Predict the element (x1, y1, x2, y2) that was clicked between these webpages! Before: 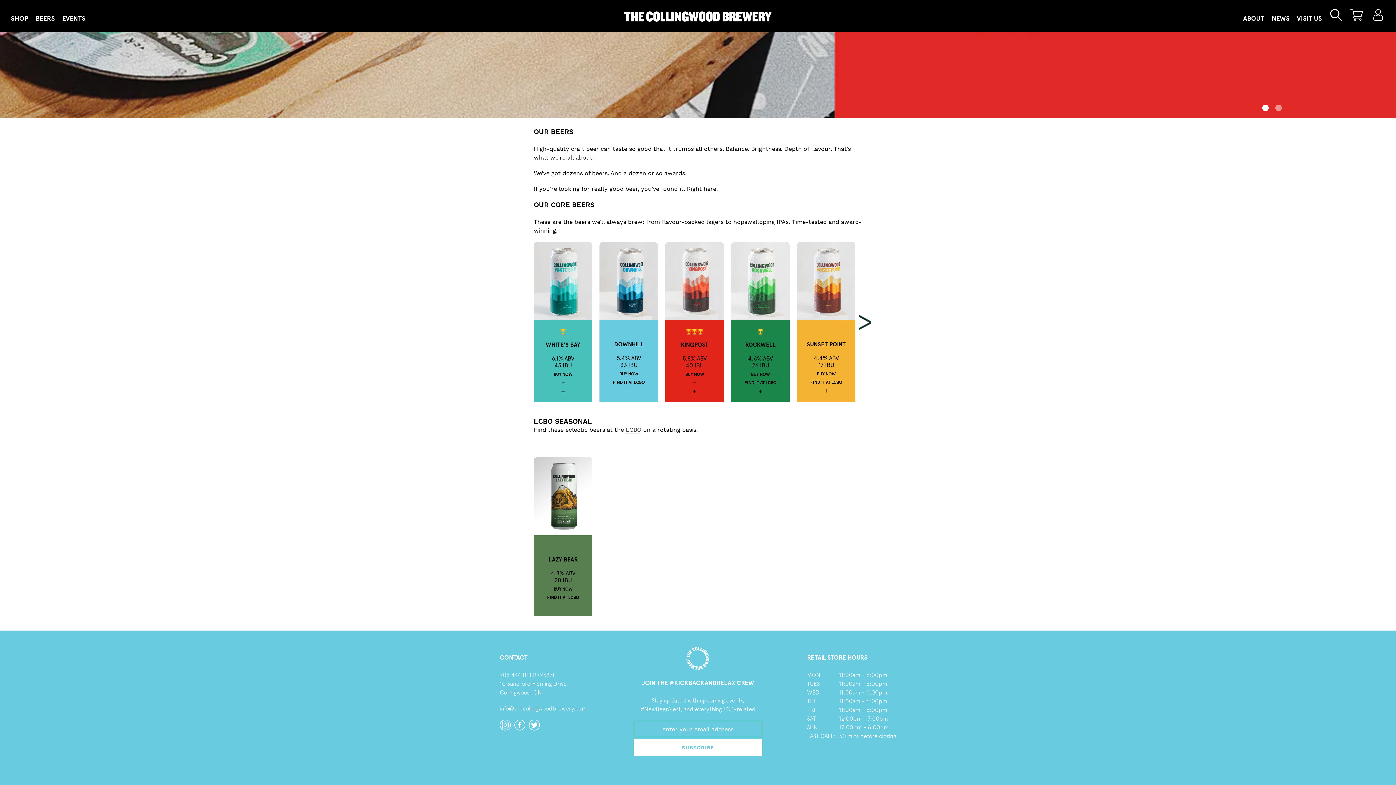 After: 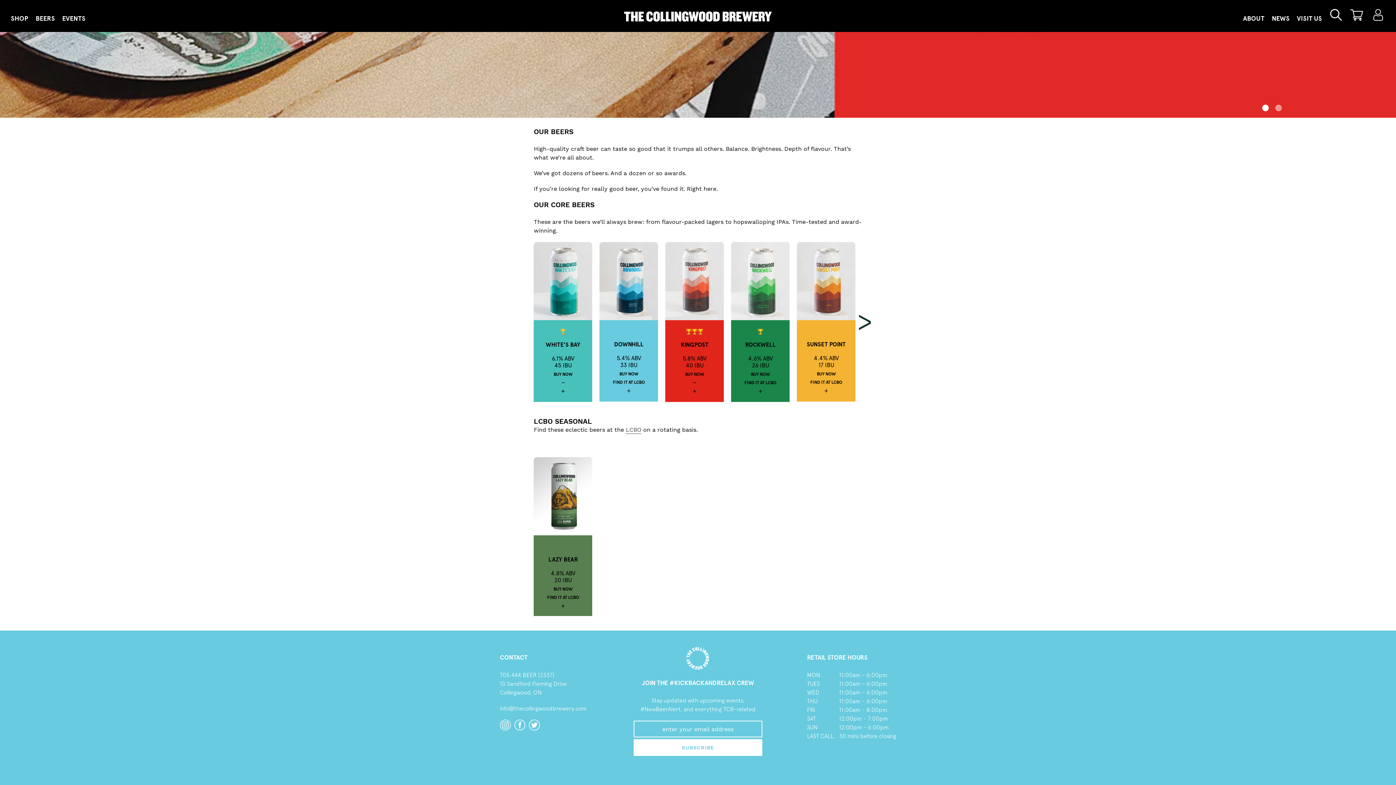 Action: bbox: (553, 581, 572, 592) label: BUY NOW